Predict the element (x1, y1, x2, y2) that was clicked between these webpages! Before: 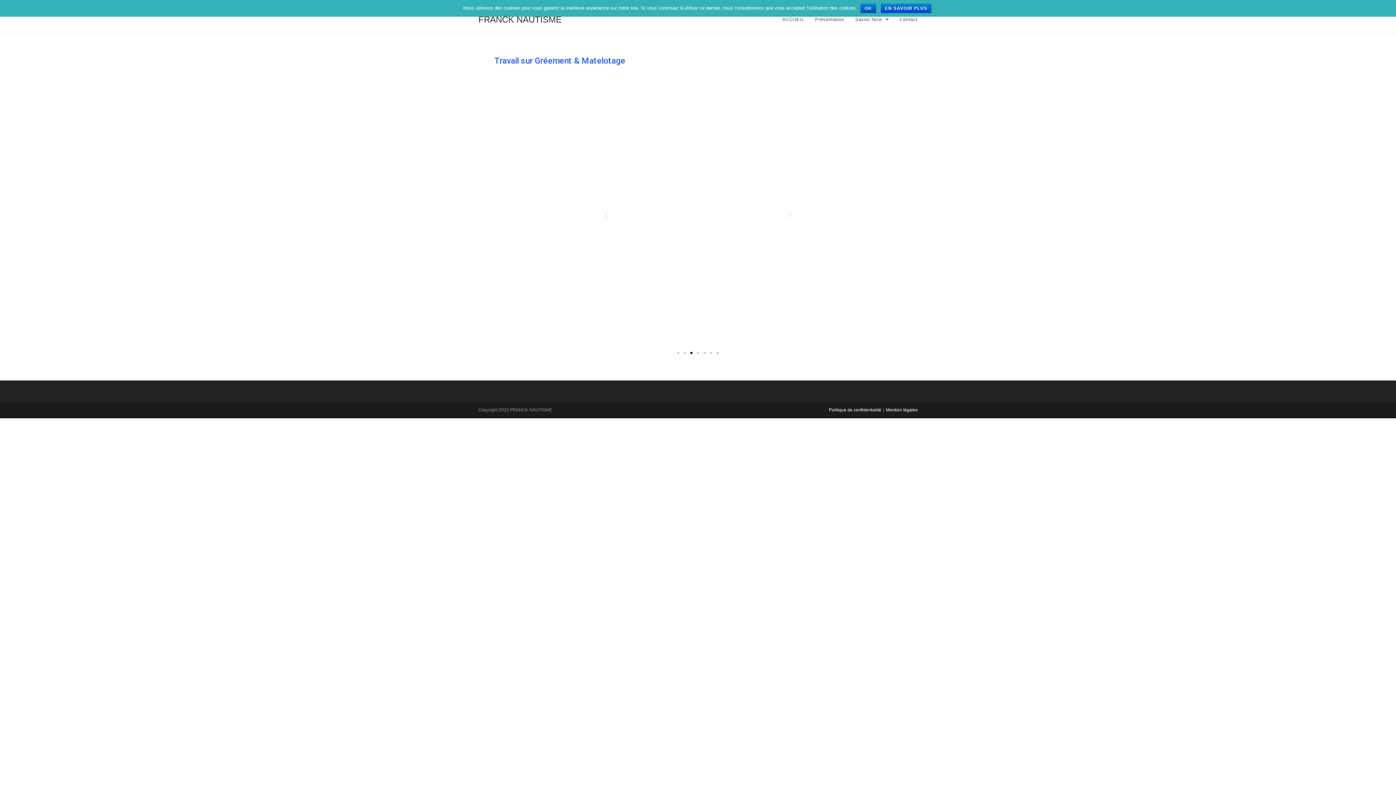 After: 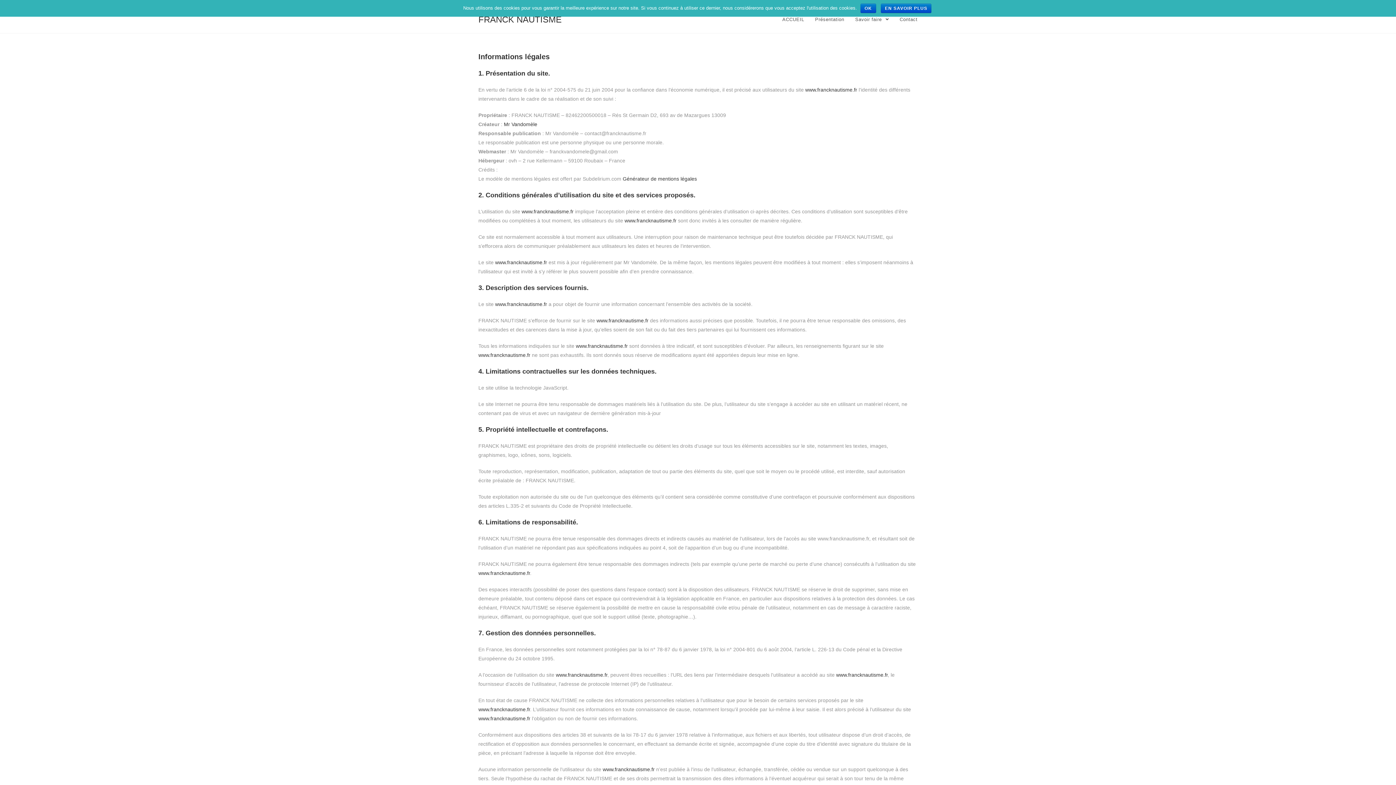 Action: bbox: (886, 407, 917, 412) label: Mention légales